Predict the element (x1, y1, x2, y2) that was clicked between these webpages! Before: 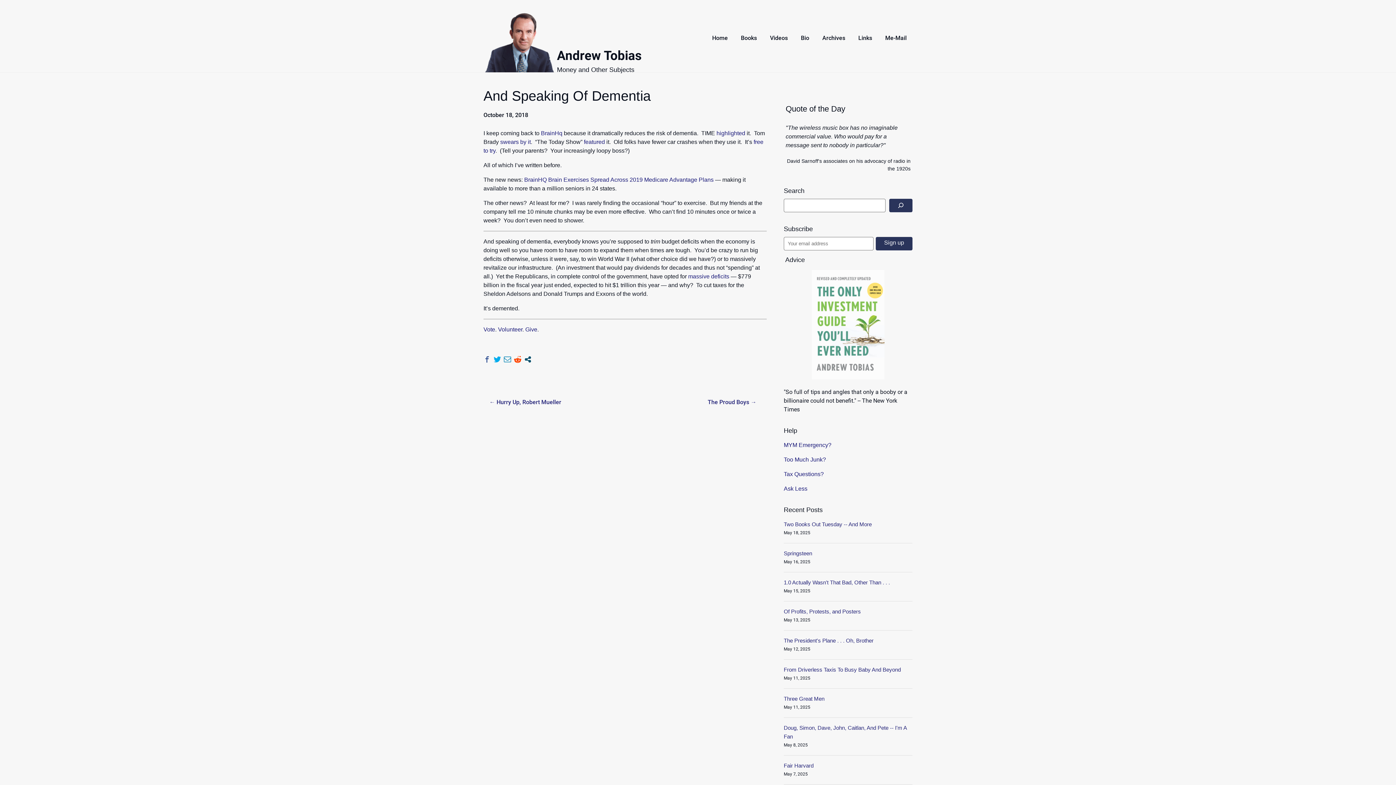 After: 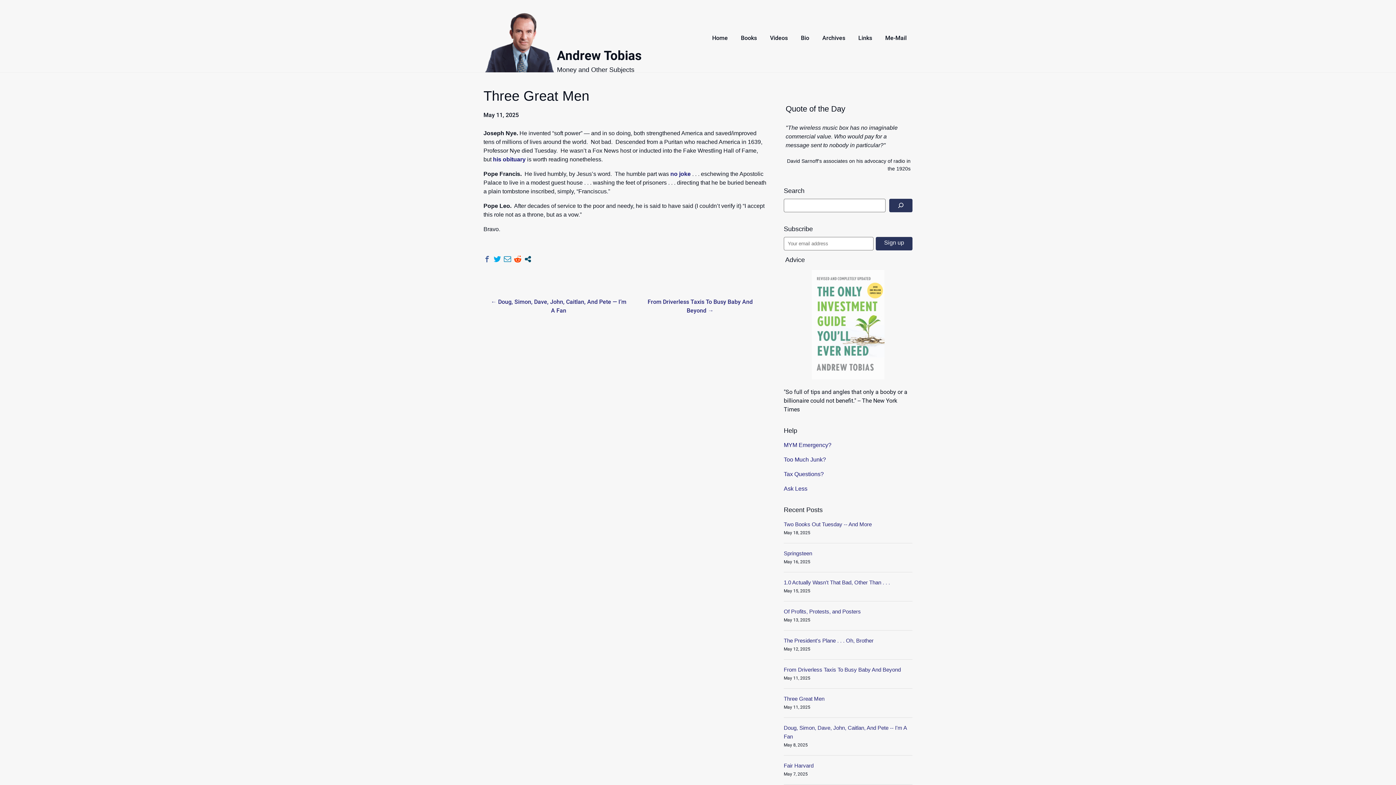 Action: label: Three Great Men bbox: (783, 696, 824, 702)